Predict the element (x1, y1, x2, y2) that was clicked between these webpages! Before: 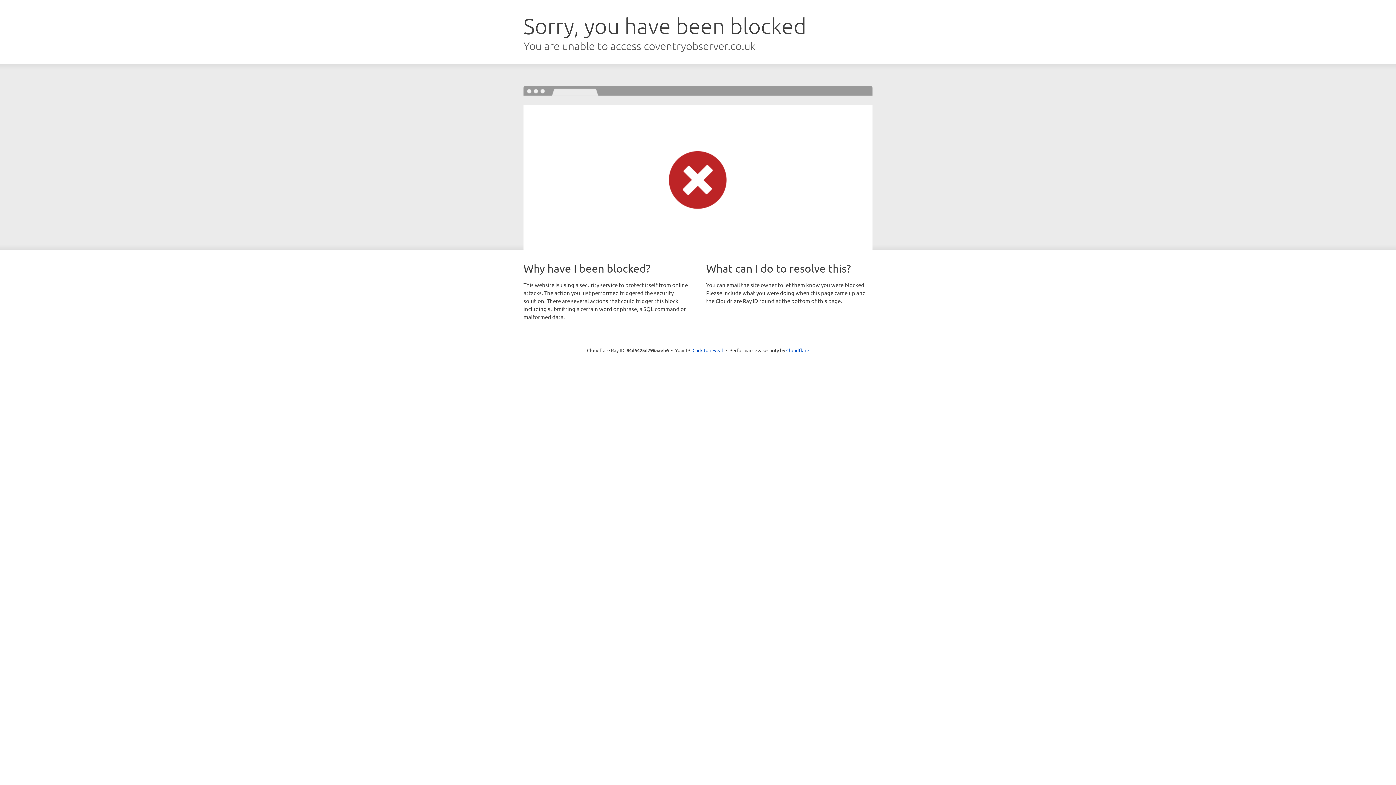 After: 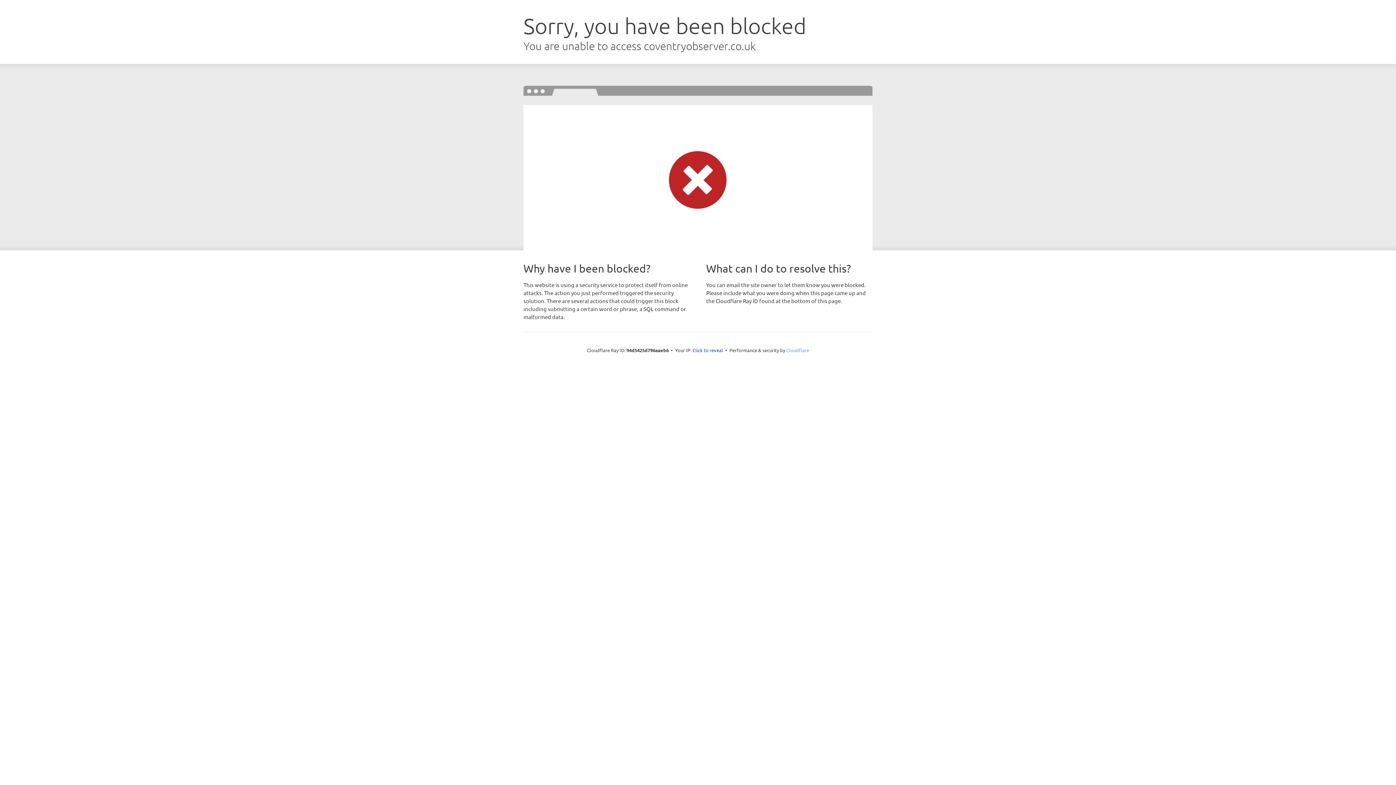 Action: label: Cloudflare bbox: (786, 347, 809, 353)